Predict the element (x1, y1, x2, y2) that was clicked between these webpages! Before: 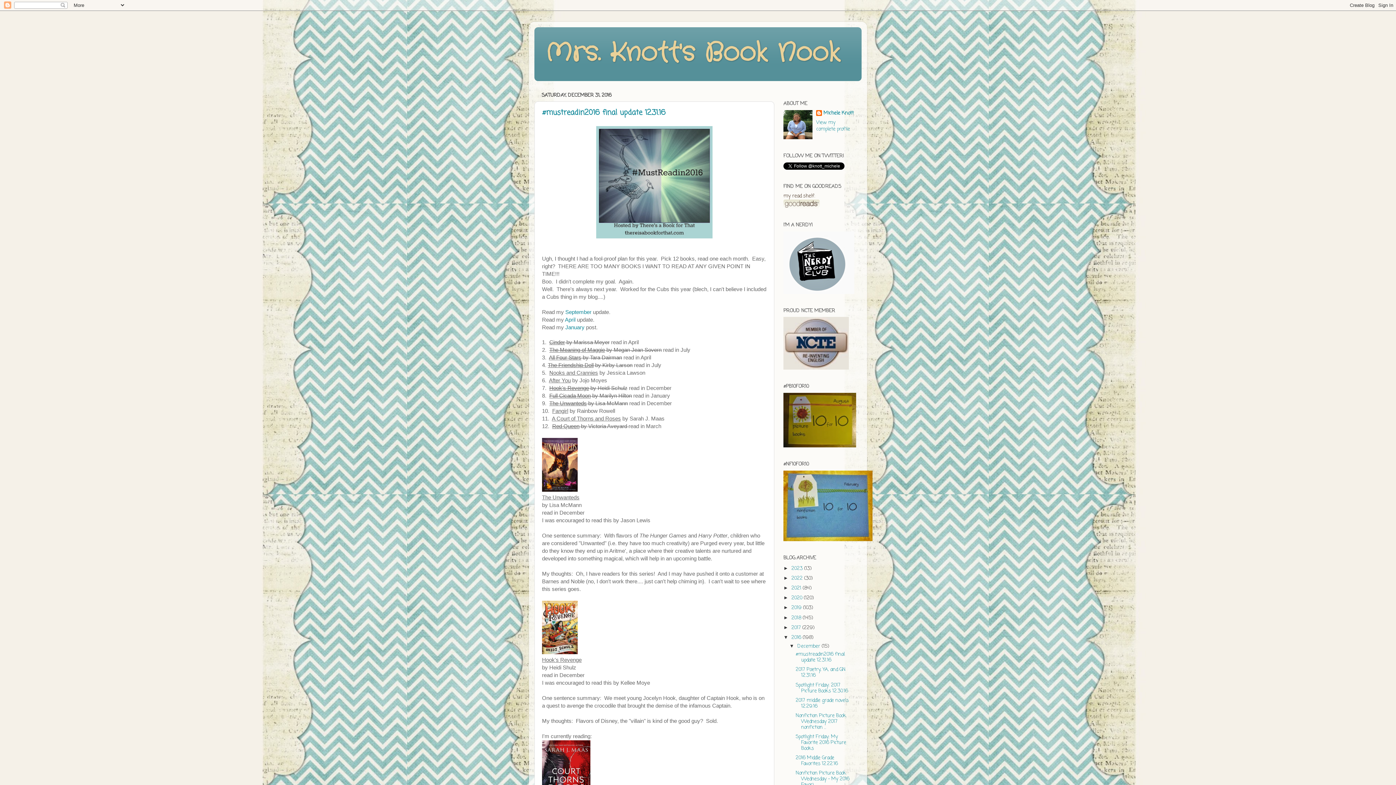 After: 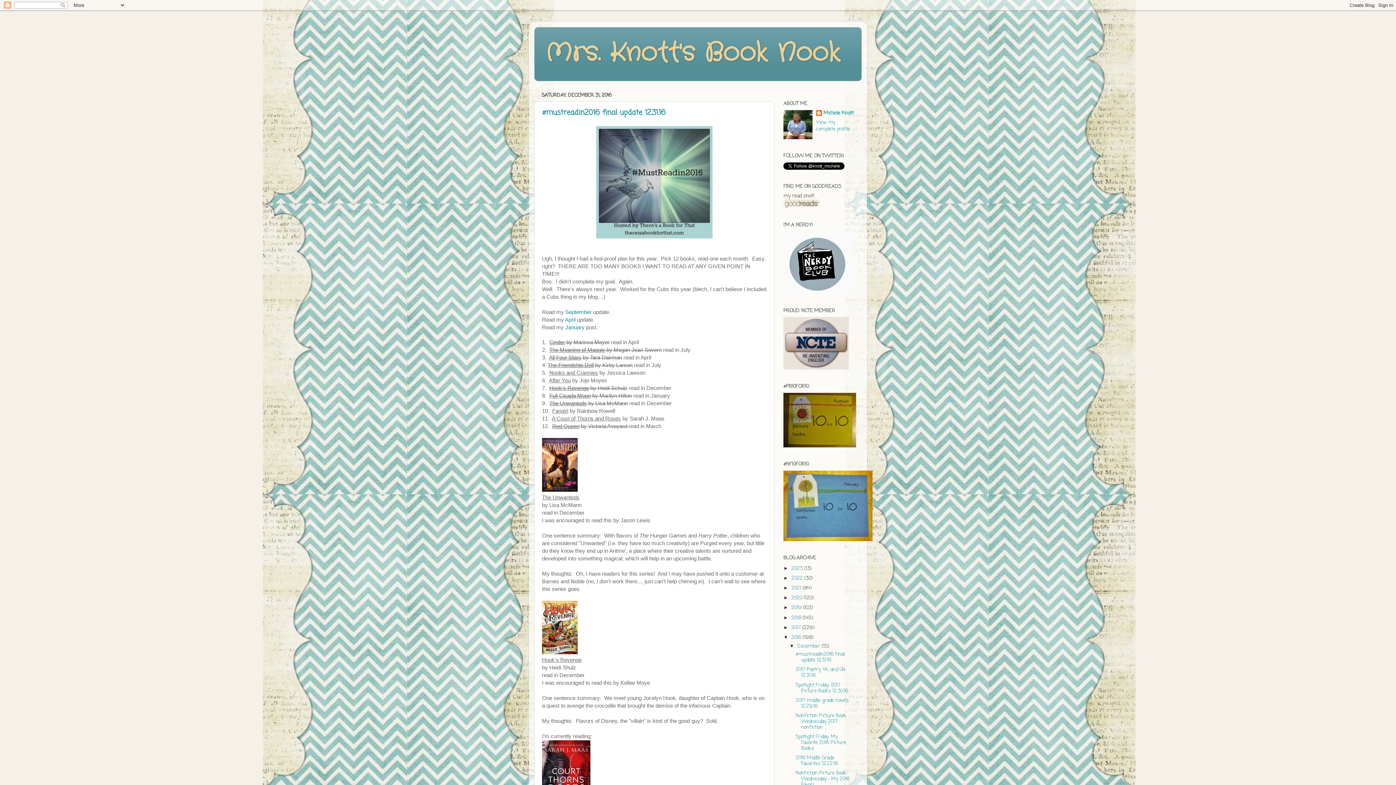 Action: label: 2016  bbox: (791, 634, 802, 641)